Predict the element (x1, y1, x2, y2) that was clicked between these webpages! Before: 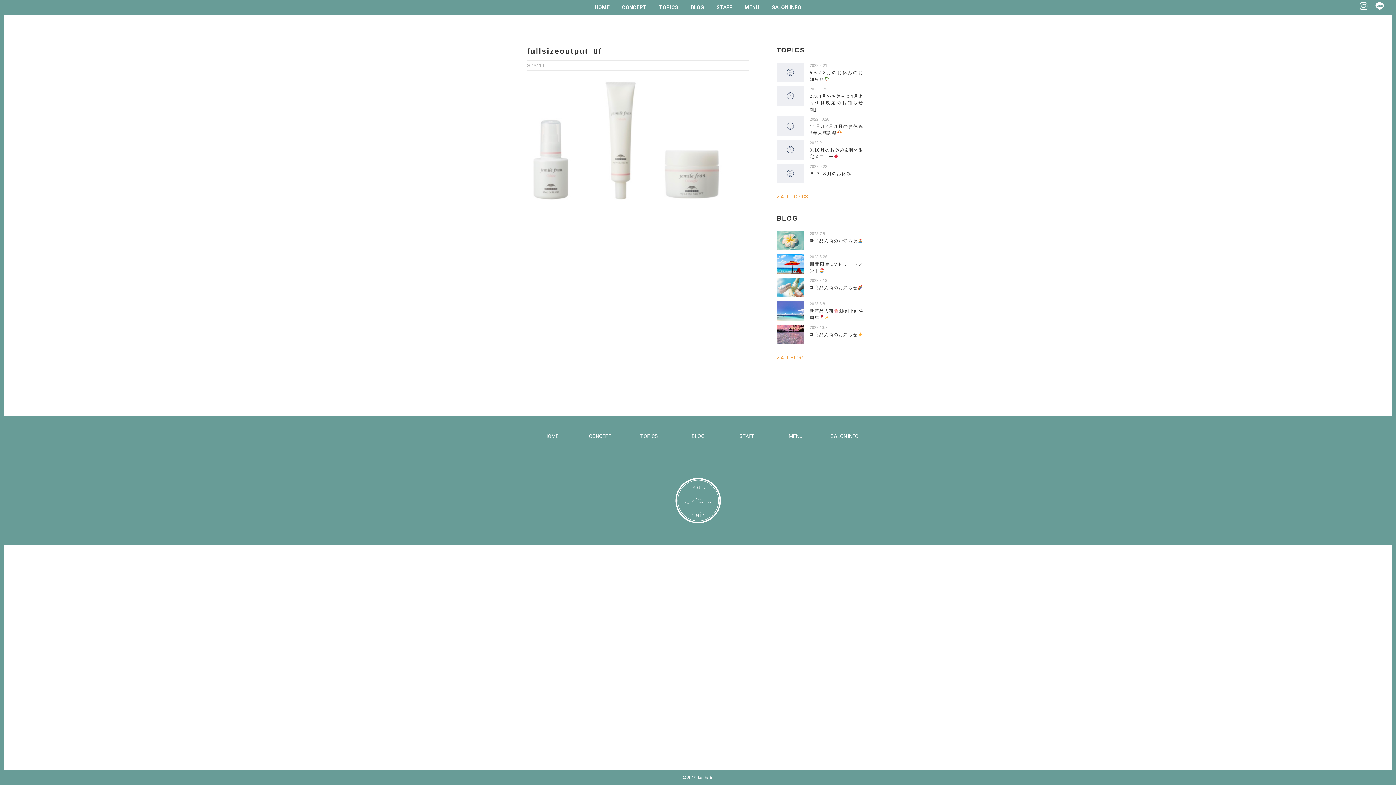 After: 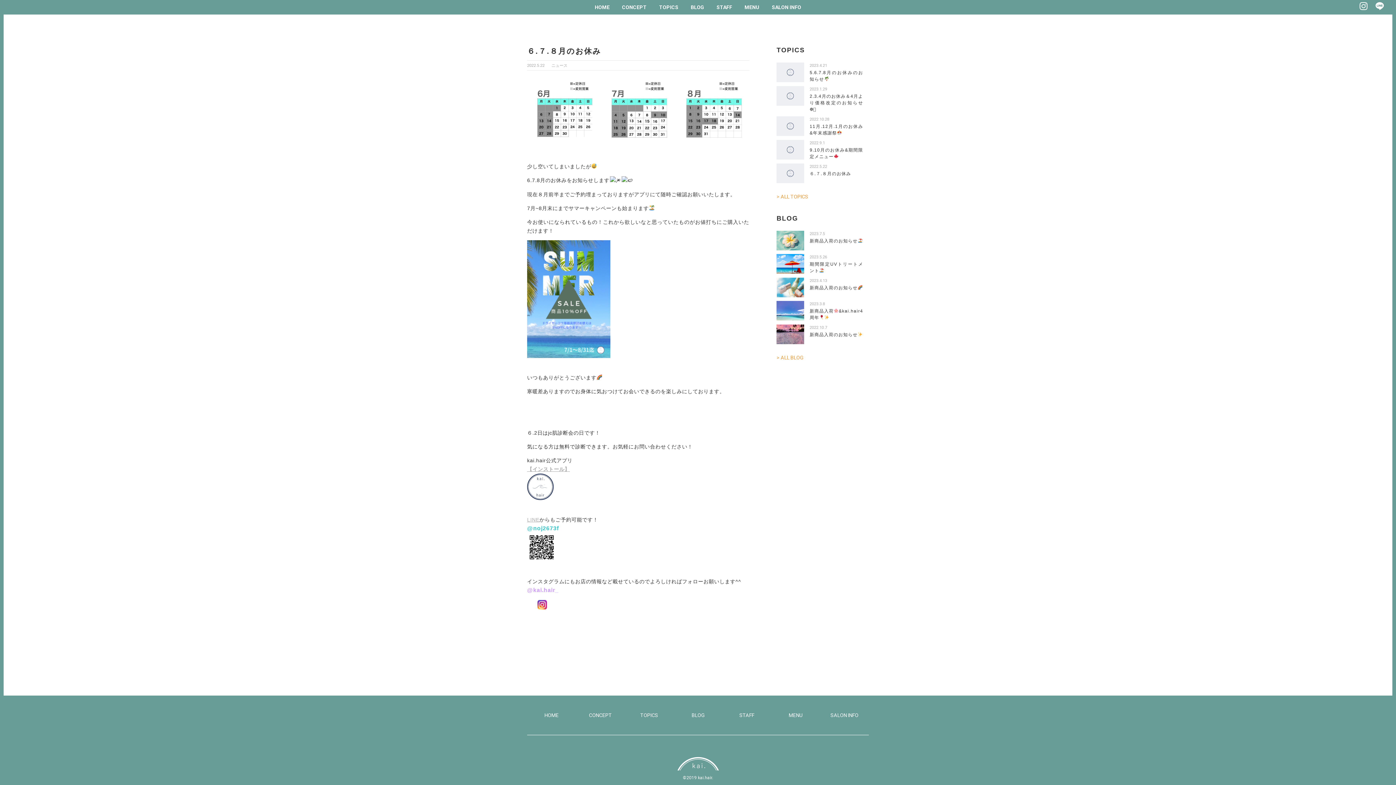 Action: bbox: (776, 163, 804, 183)